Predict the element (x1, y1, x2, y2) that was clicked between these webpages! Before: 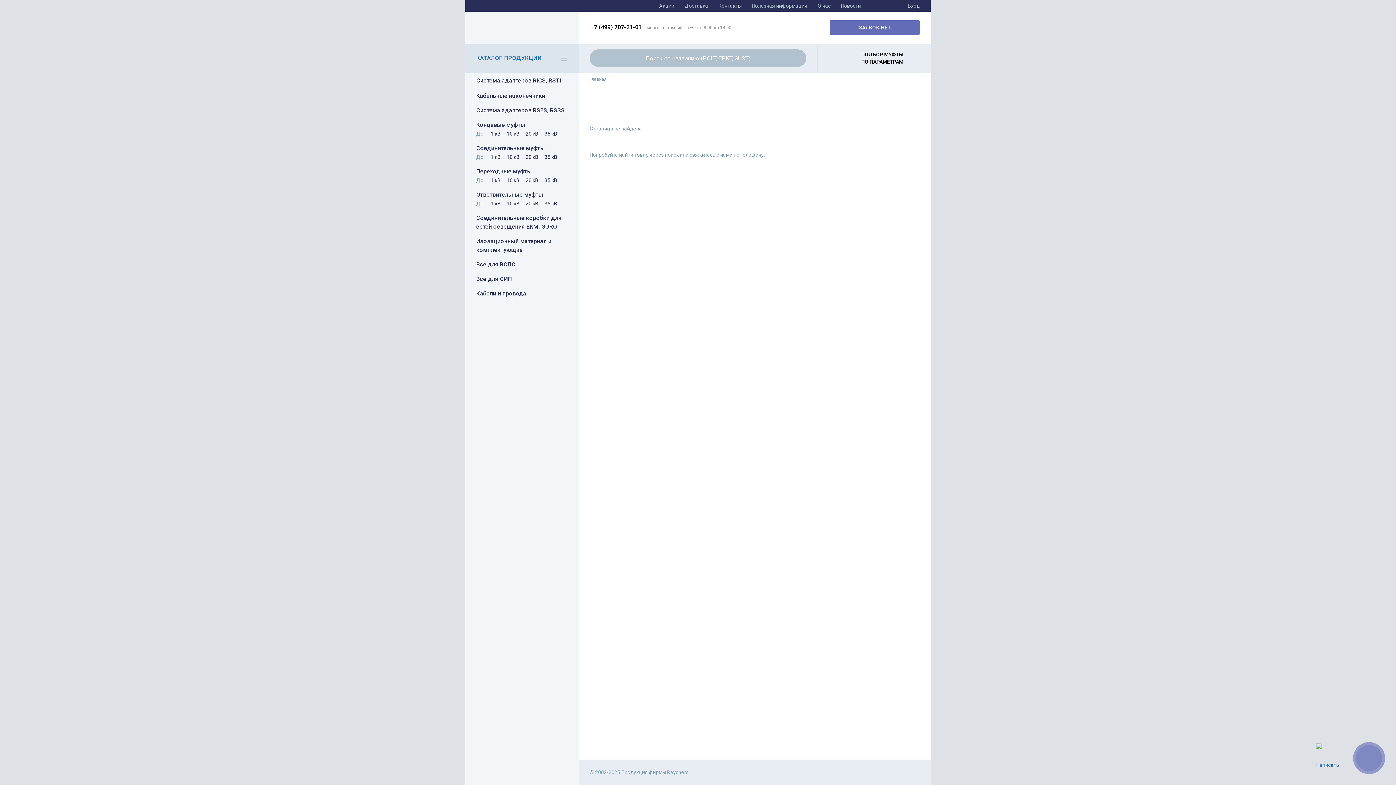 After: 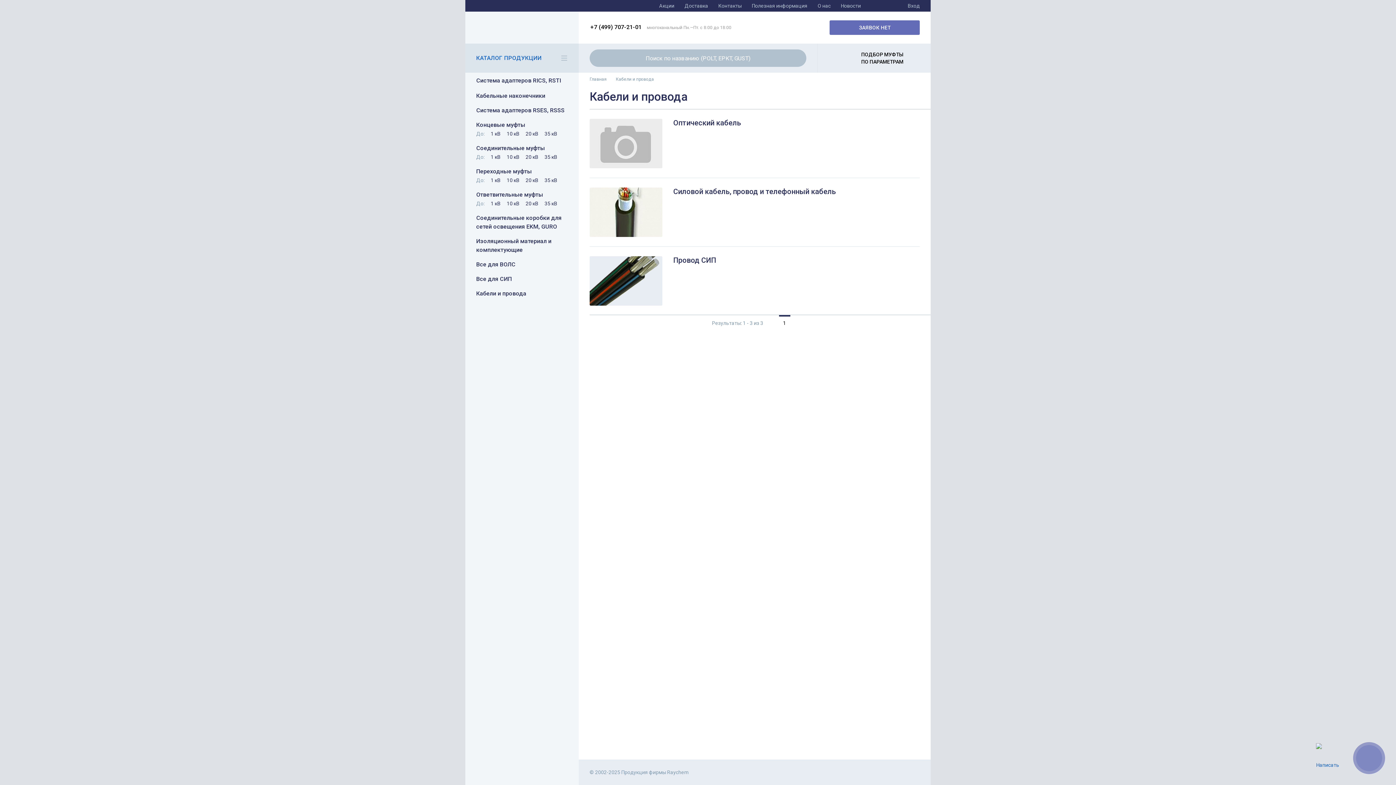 Action: bbox: (476, 289, 570, 298) label: Кабели и провода